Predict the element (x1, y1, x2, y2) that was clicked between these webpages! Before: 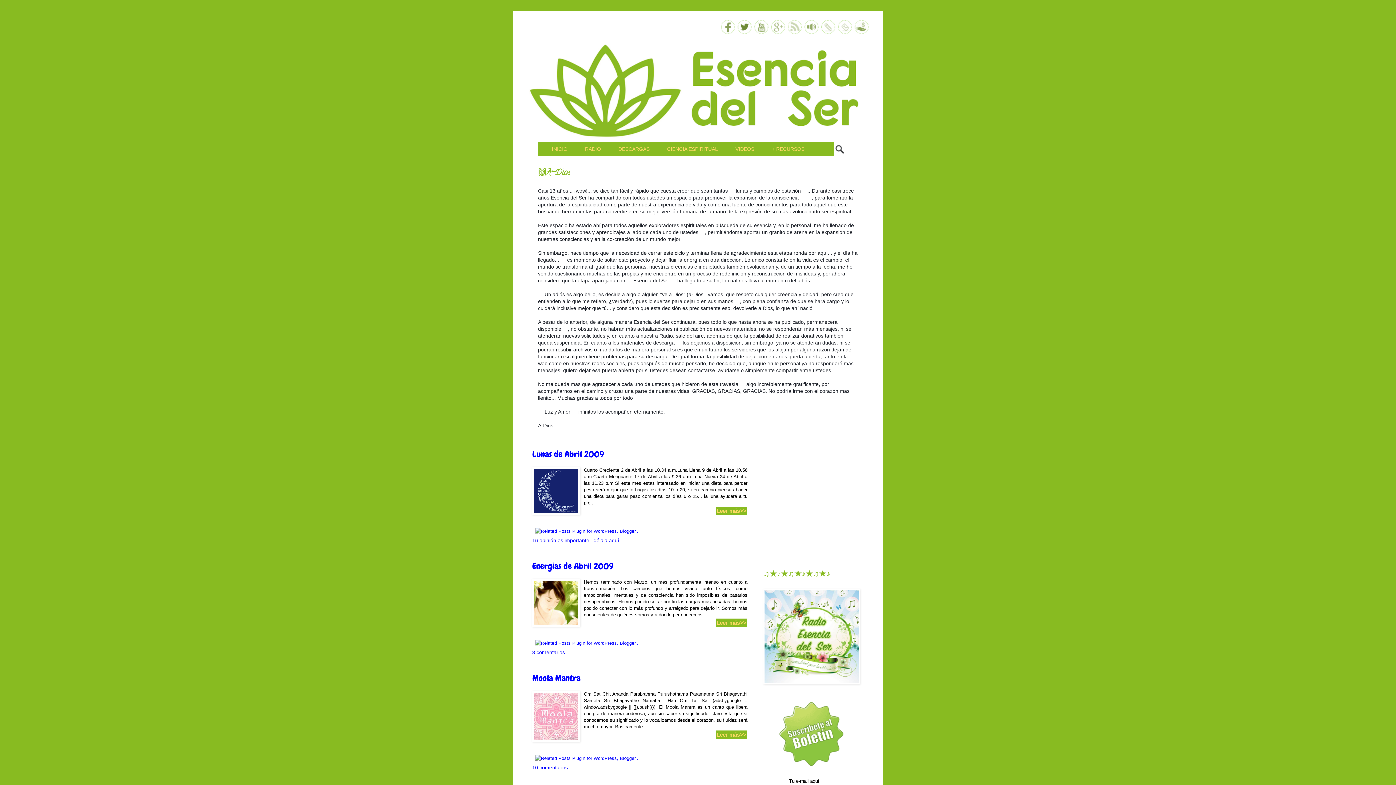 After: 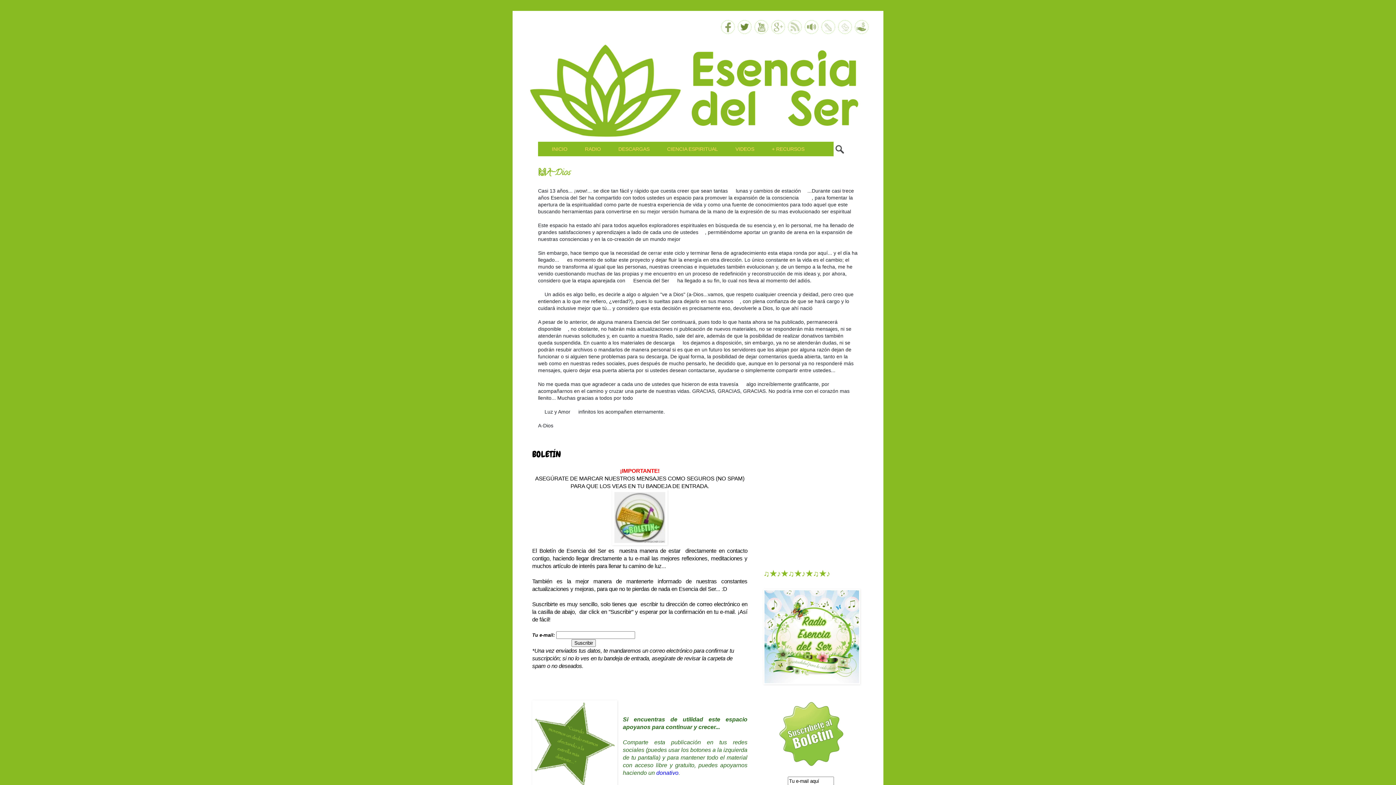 Action: bbox: (837, 29, 852, 35)